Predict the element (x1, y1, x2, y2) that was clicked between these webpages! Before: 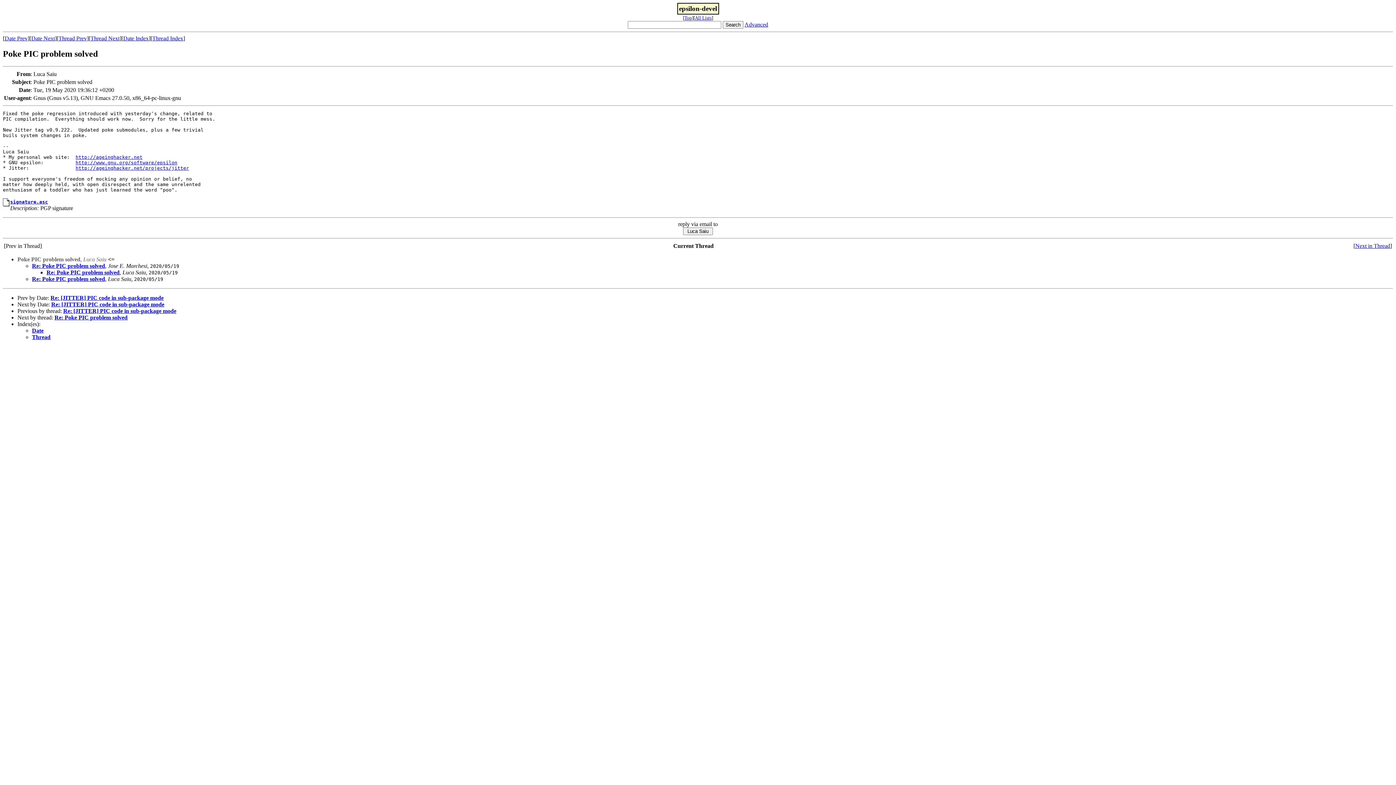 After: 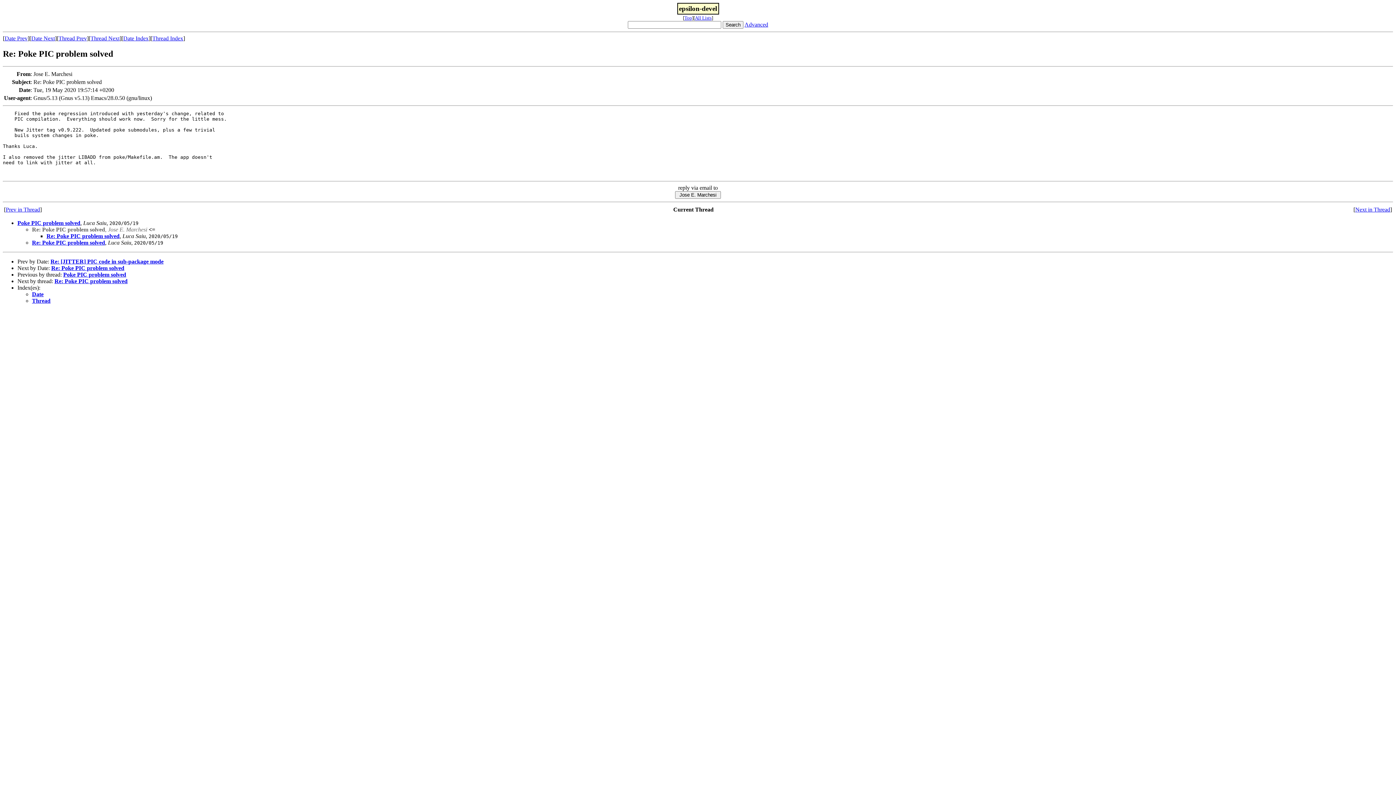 Action: bbox: (54, 314, 127, 320) label: Re: Poke PIC problem solved